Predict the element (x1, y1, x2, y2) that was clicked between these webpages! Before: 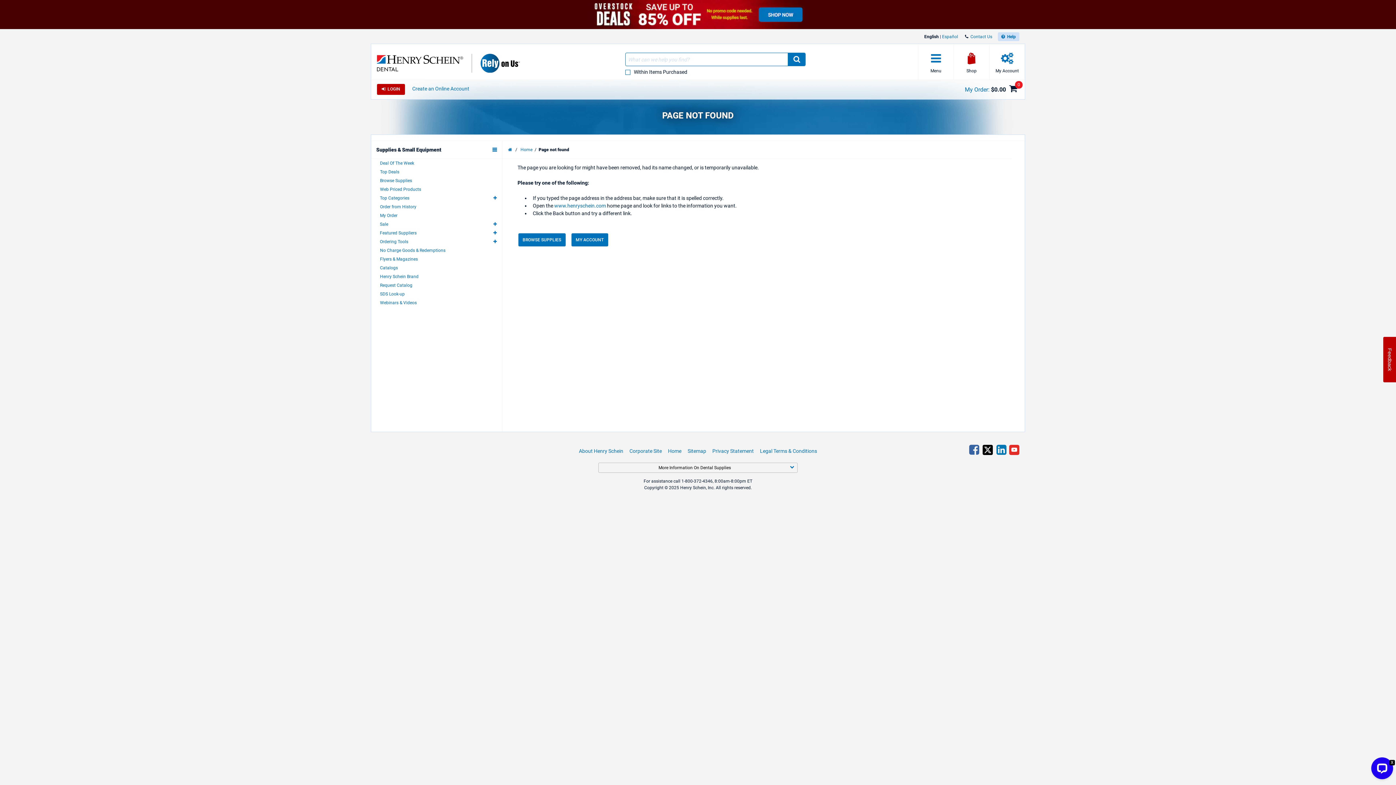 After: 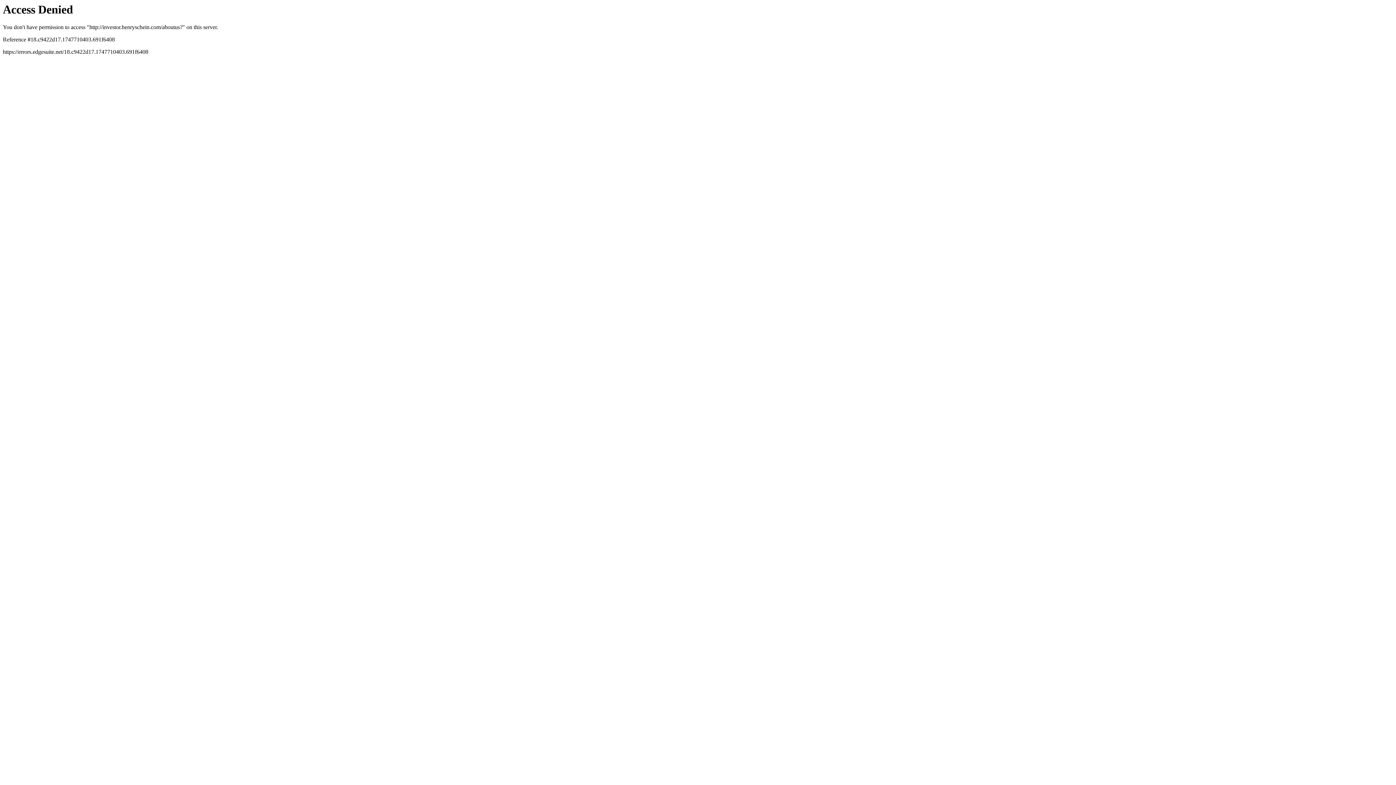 Action: label: About Henry Schein bbox: (579, 448, 623, 454)